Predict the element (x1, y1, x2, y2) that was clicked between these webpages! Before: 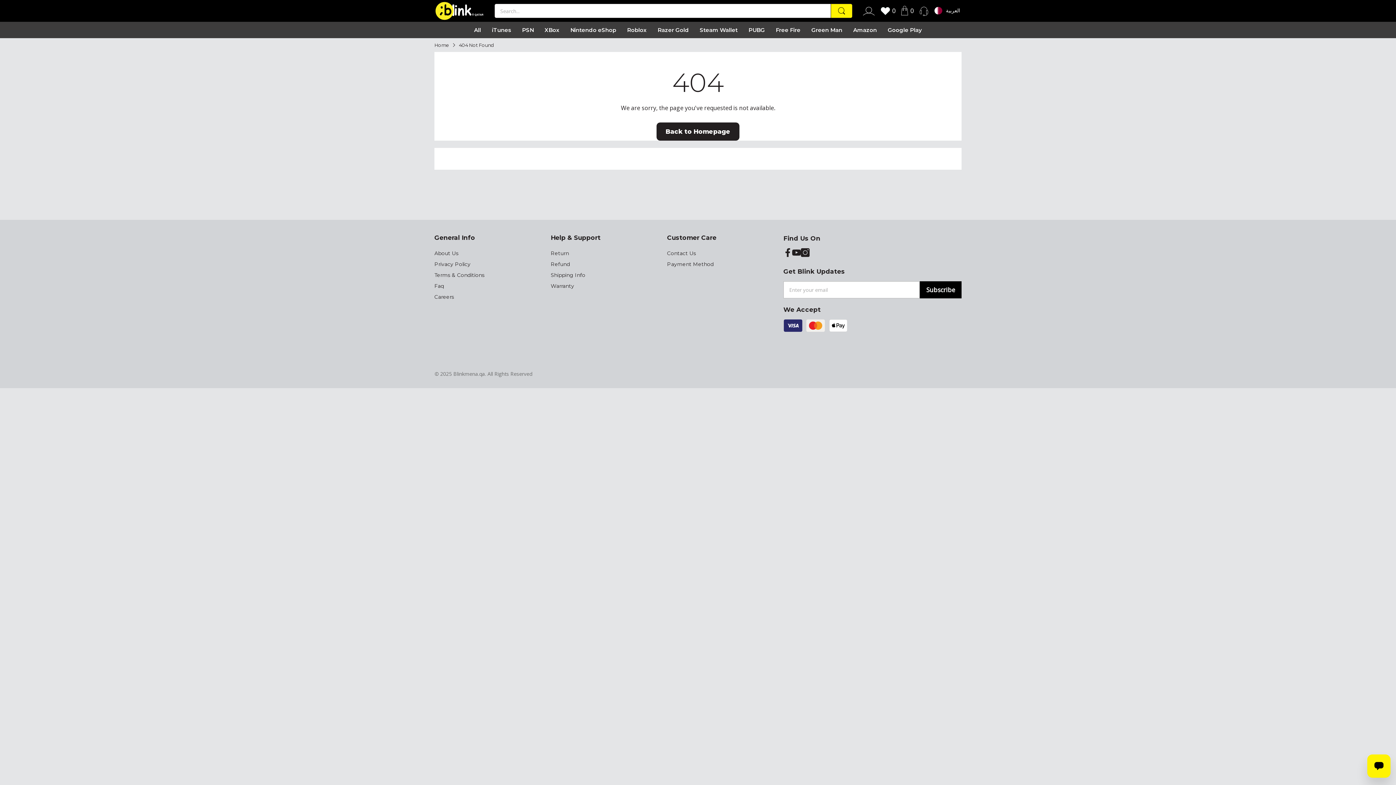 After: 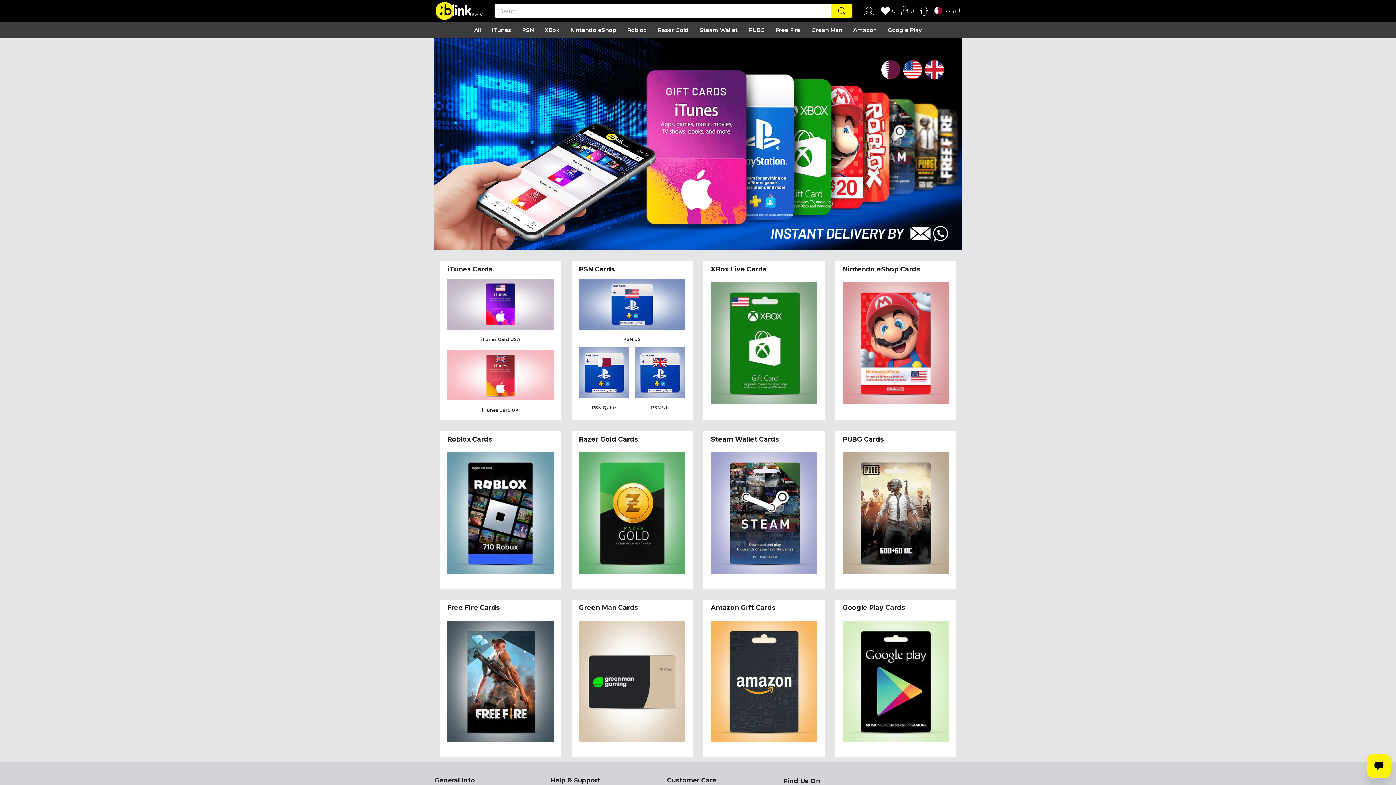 Action: label: Back to Homepage bbox: (656, 122, 739, 140)